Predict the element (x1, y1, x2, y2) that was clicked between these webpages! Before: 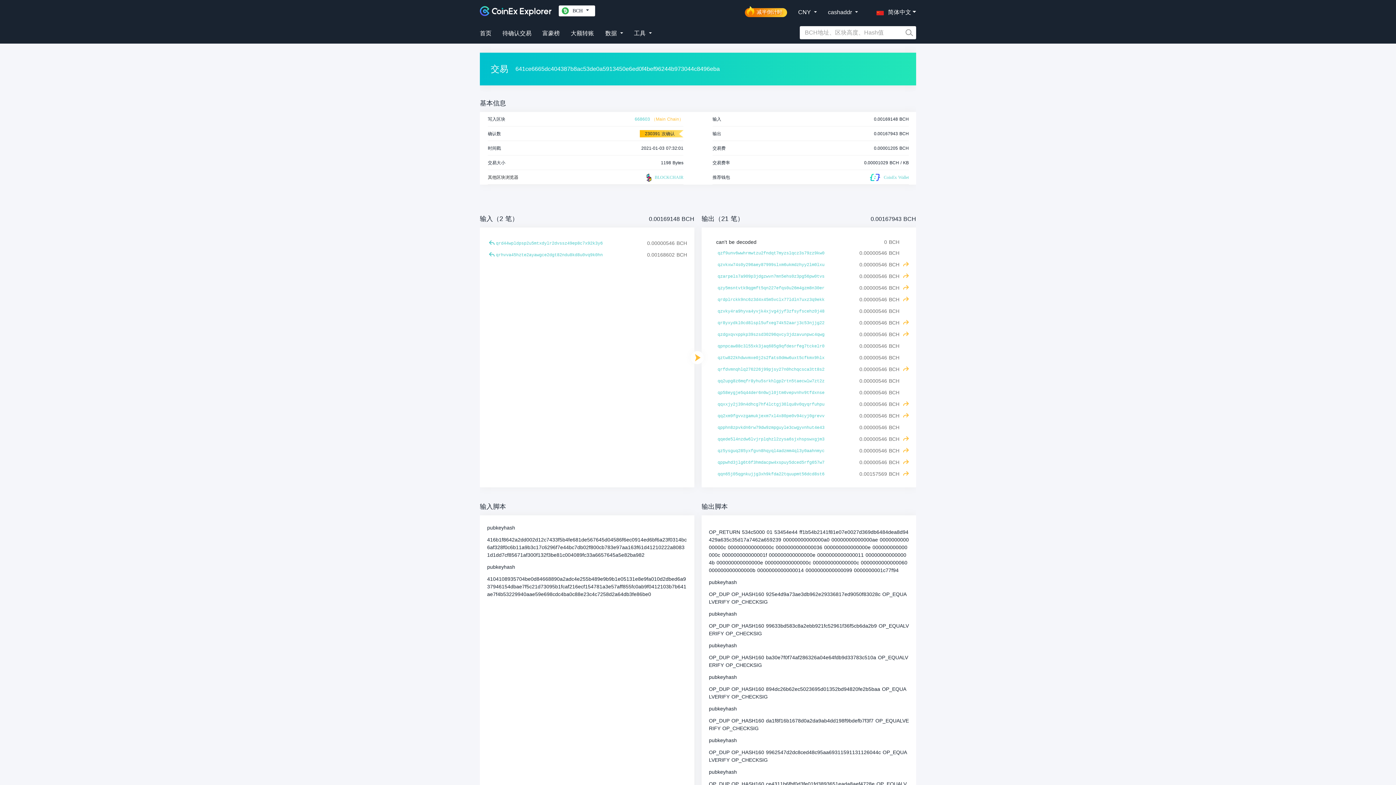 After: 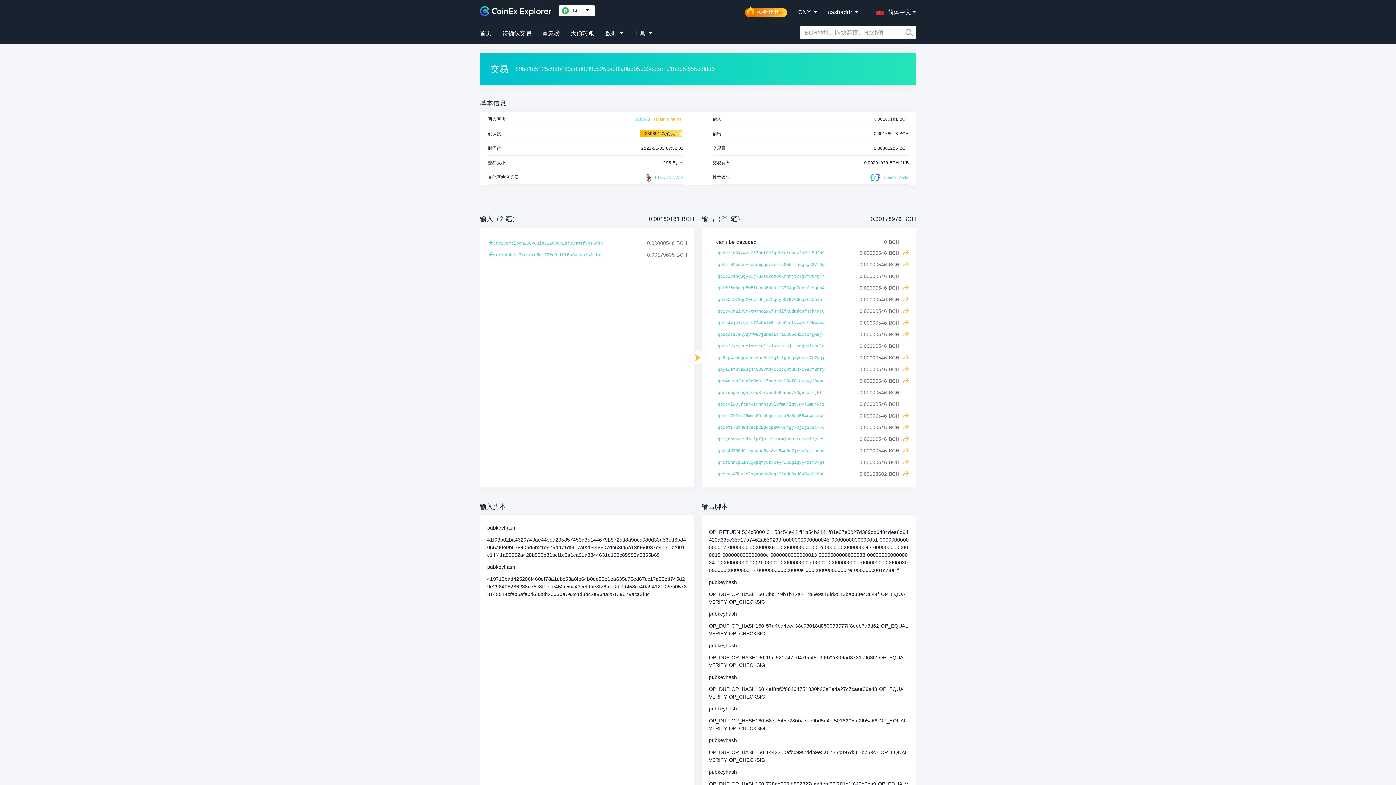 Action: bbox: (489, 252, 494, 256)